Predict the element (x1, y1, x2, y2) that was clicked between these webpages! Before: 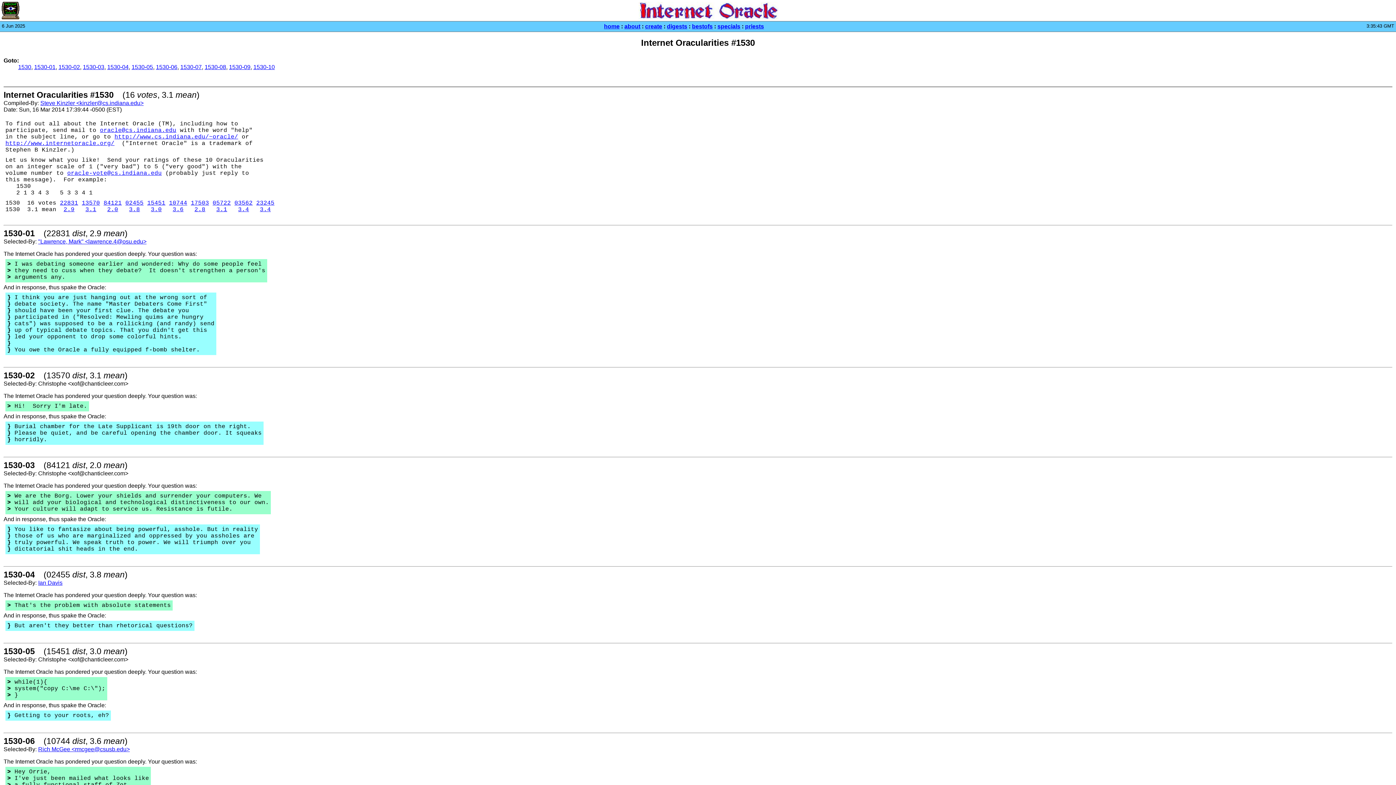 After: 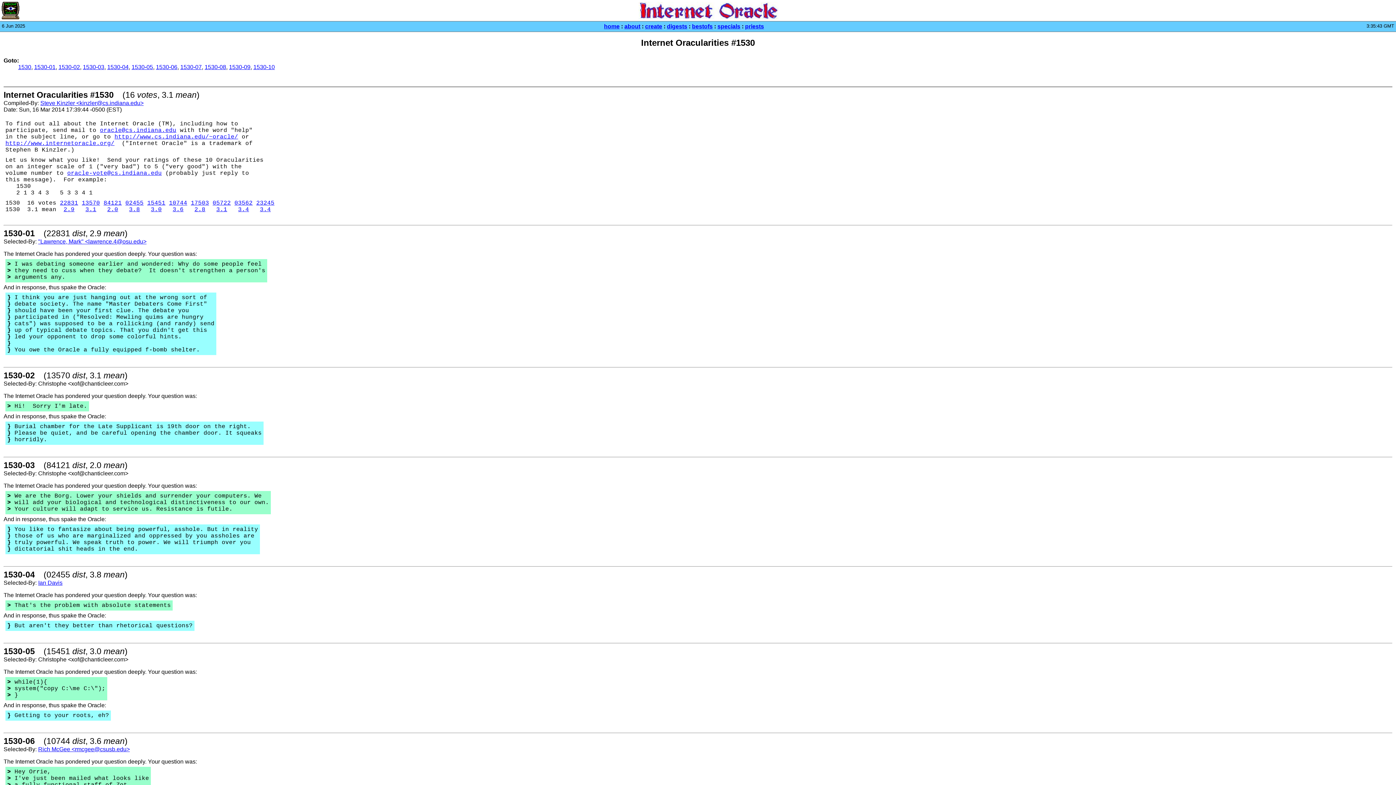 Action: label: 1530-01 bbox: (3, 228, 34, 238)